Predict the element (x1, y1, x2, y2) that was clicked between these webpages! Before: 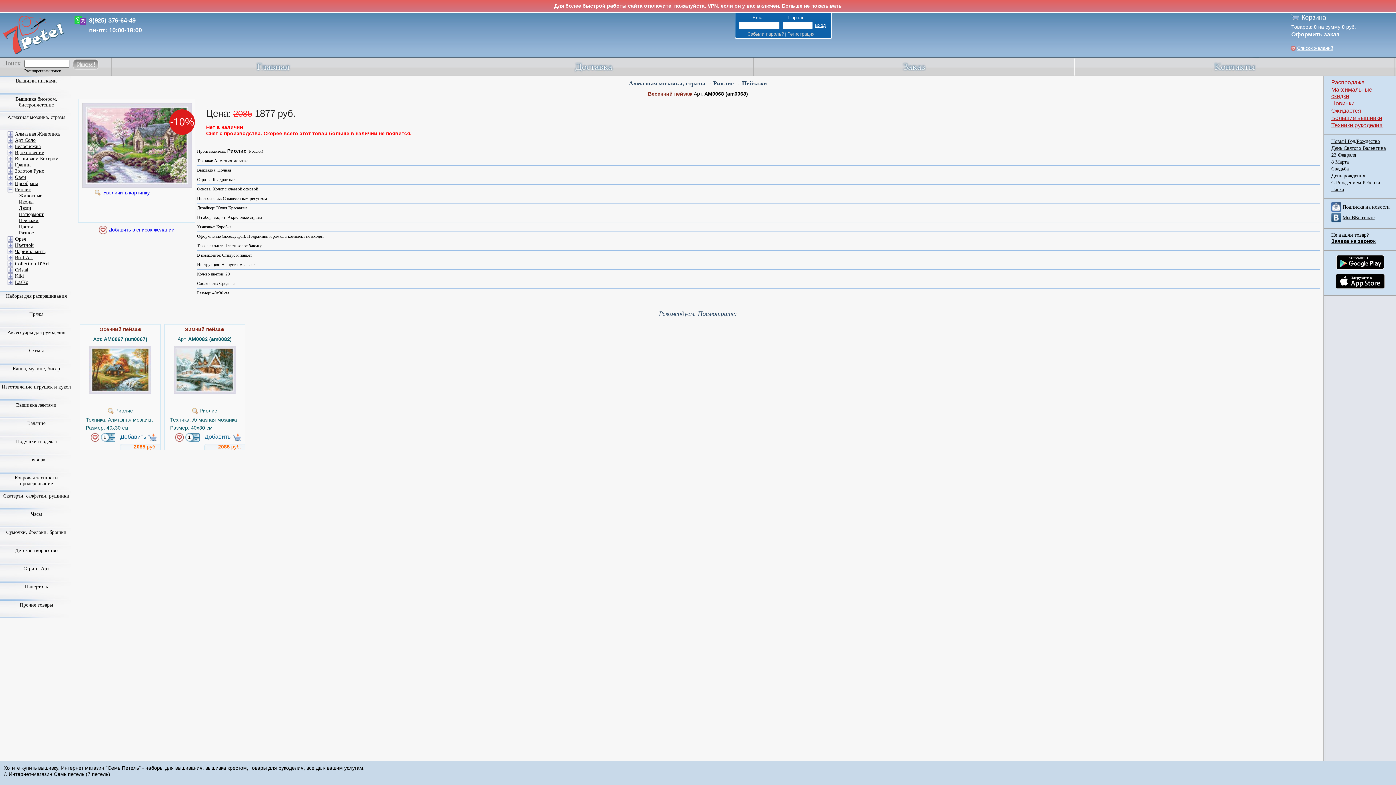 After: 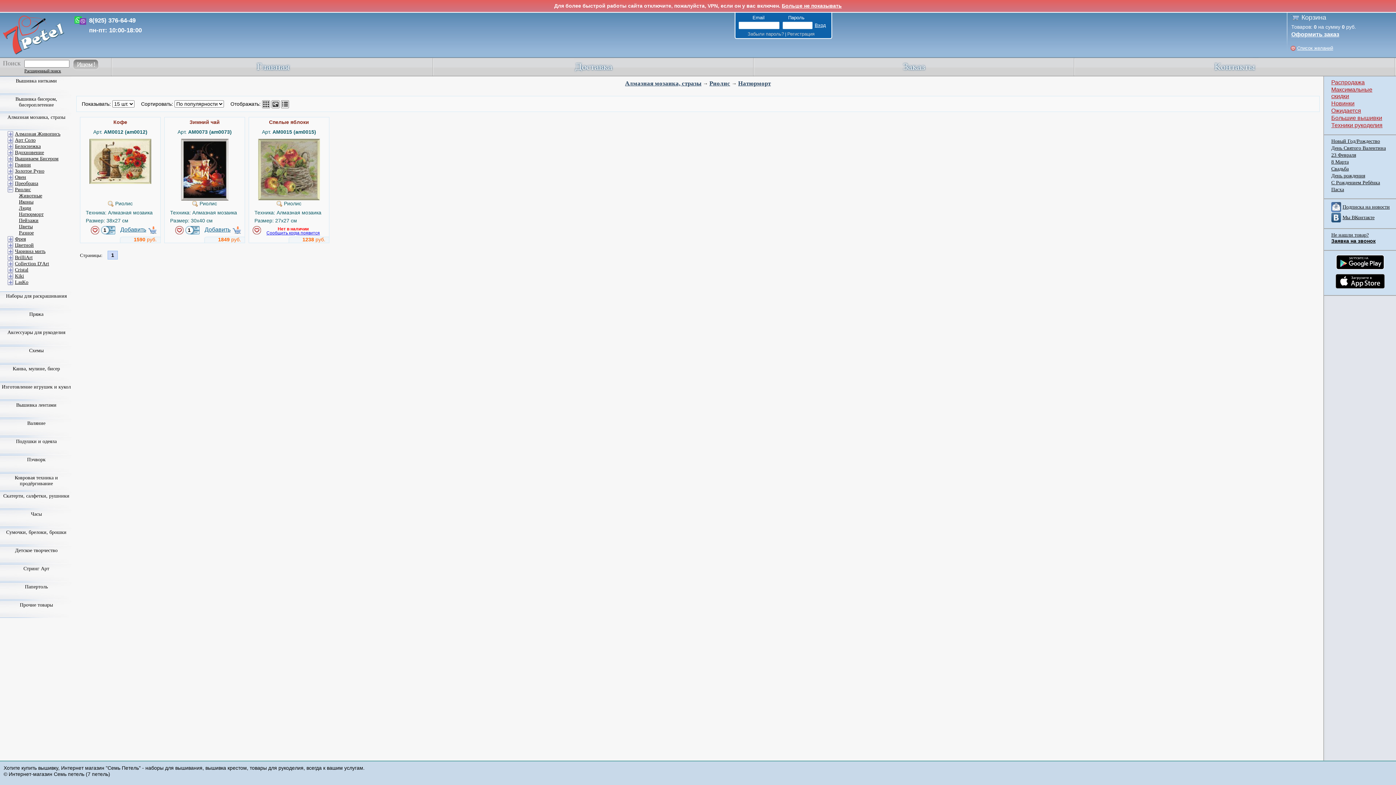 Action: bbox: (18, 211, 43, 217) label: Натюрморт